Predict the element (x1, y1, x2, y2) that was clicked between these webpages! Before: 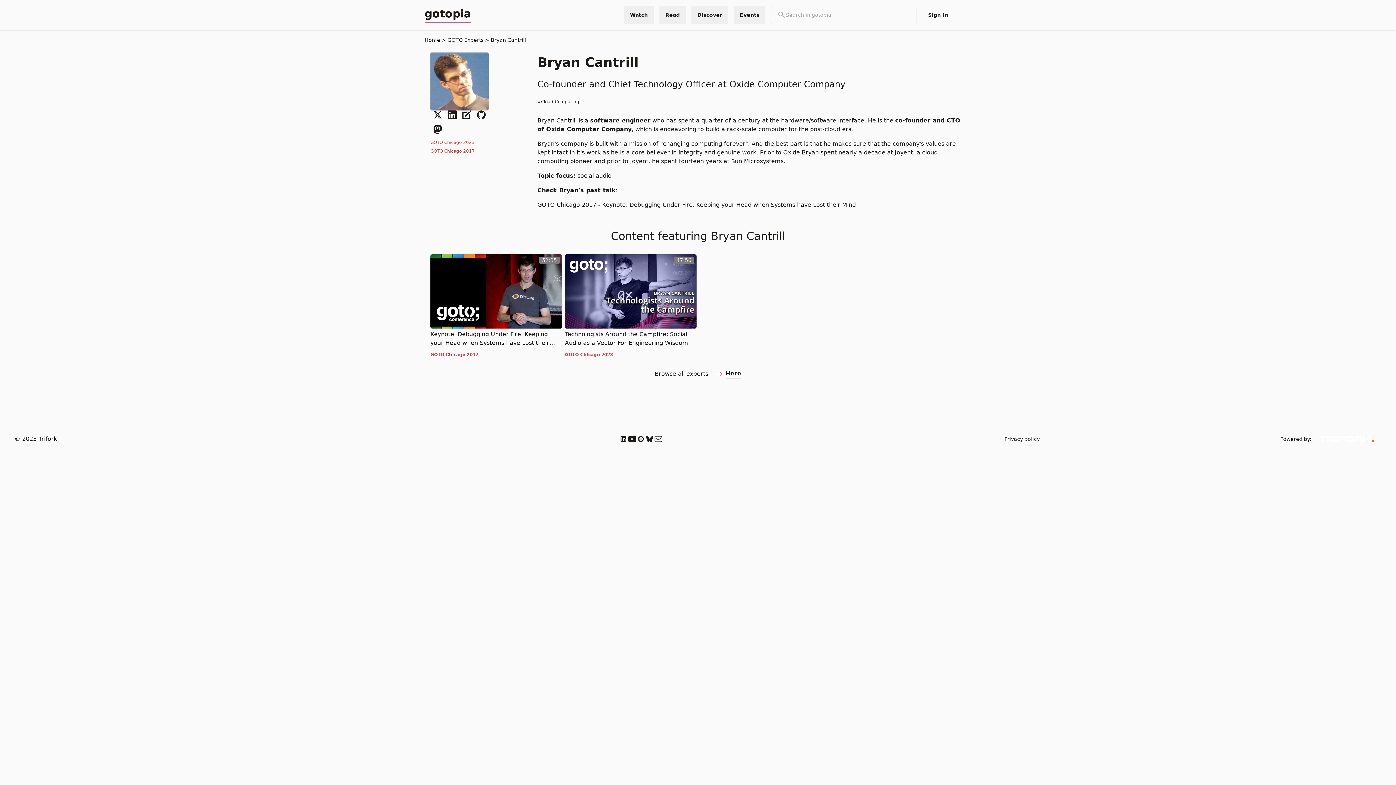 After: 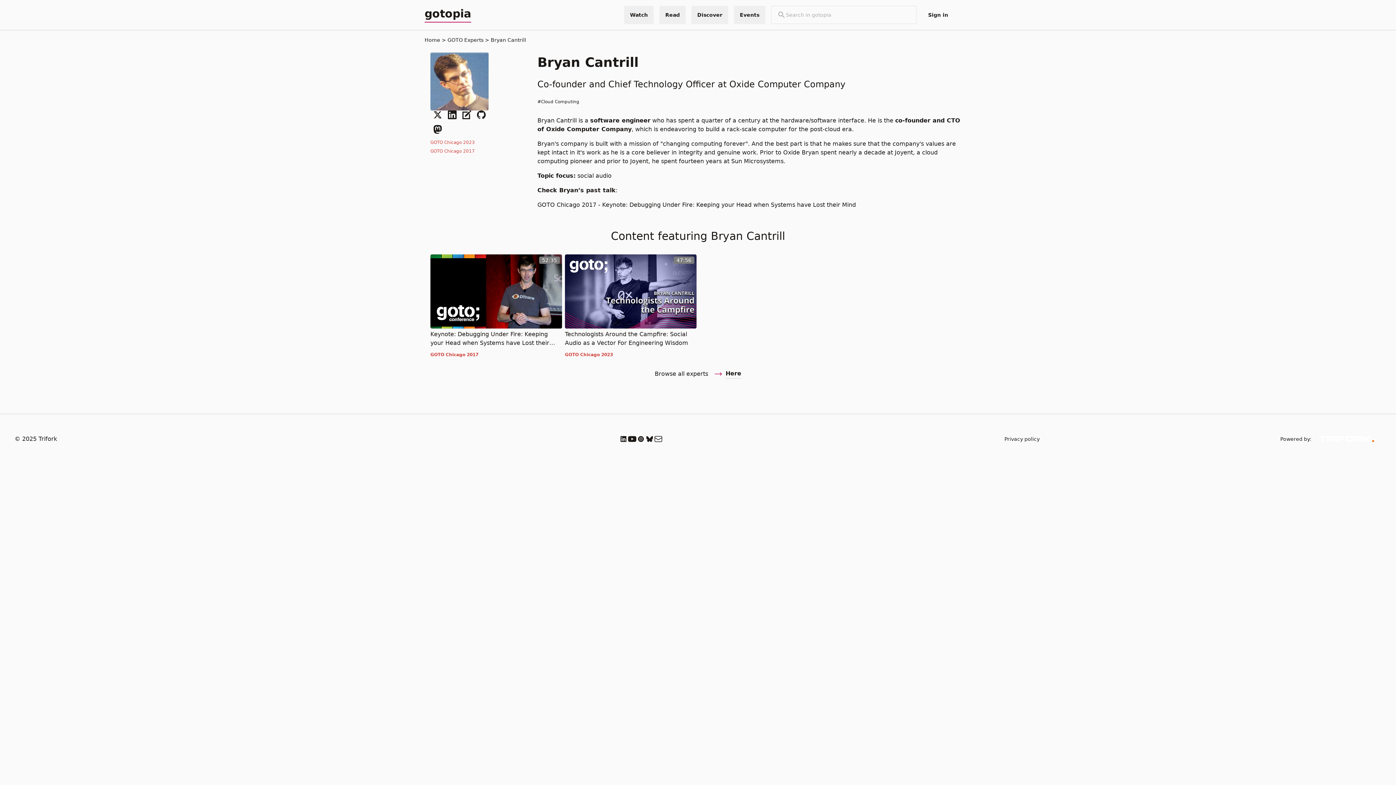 Action: bbox: (433, 110, 442, 119)